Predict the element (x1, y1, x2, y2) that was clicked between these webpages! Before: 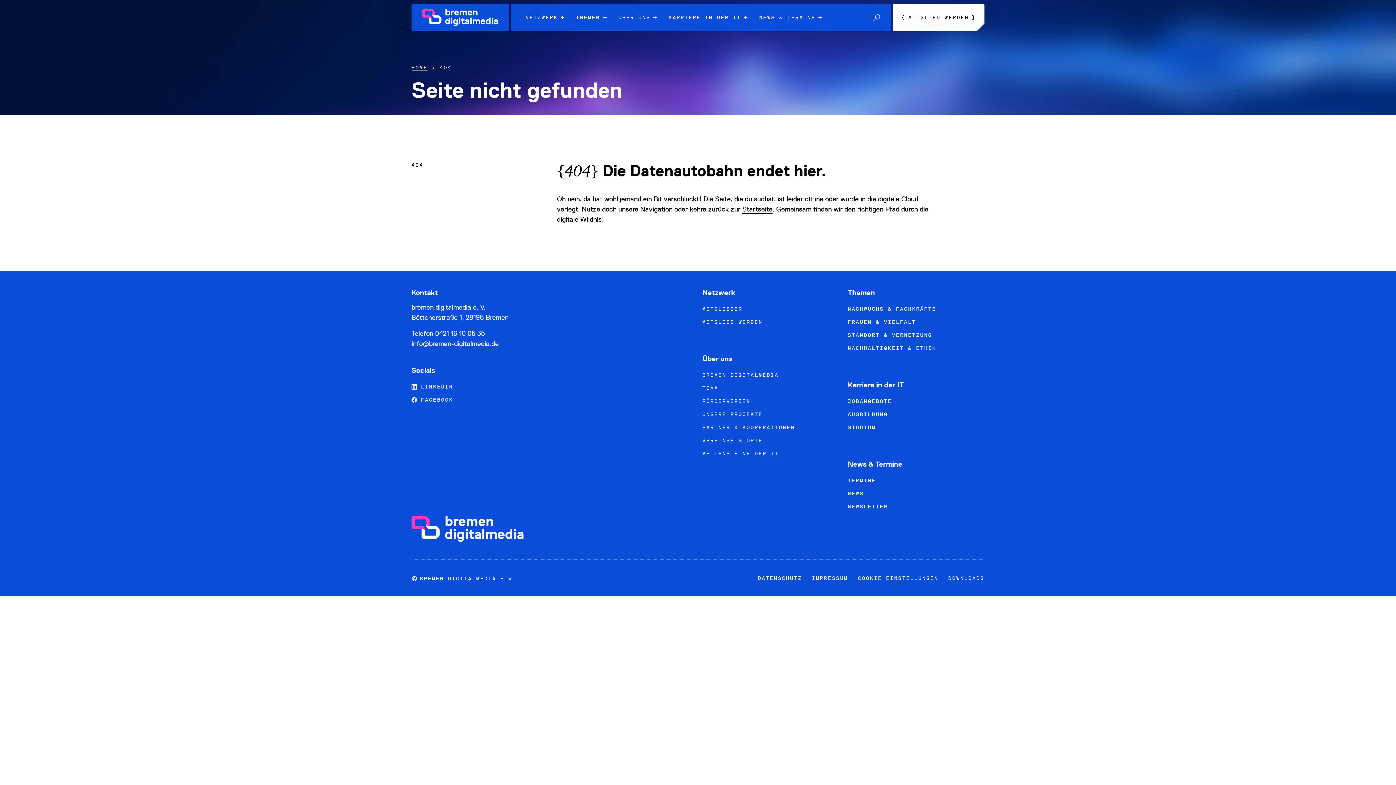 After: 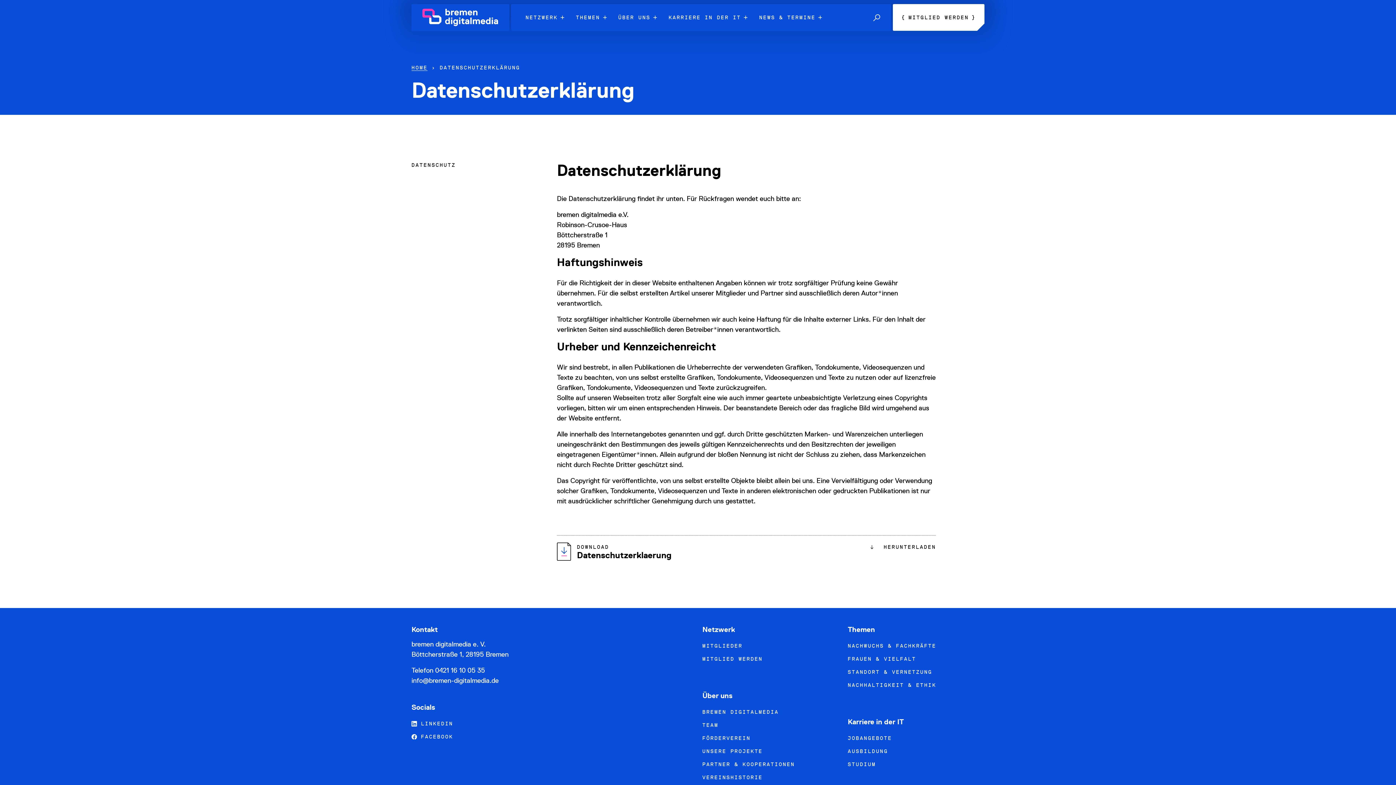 Action: label: DATENSCHUTZ bbox: (758, 571, 802, 584)